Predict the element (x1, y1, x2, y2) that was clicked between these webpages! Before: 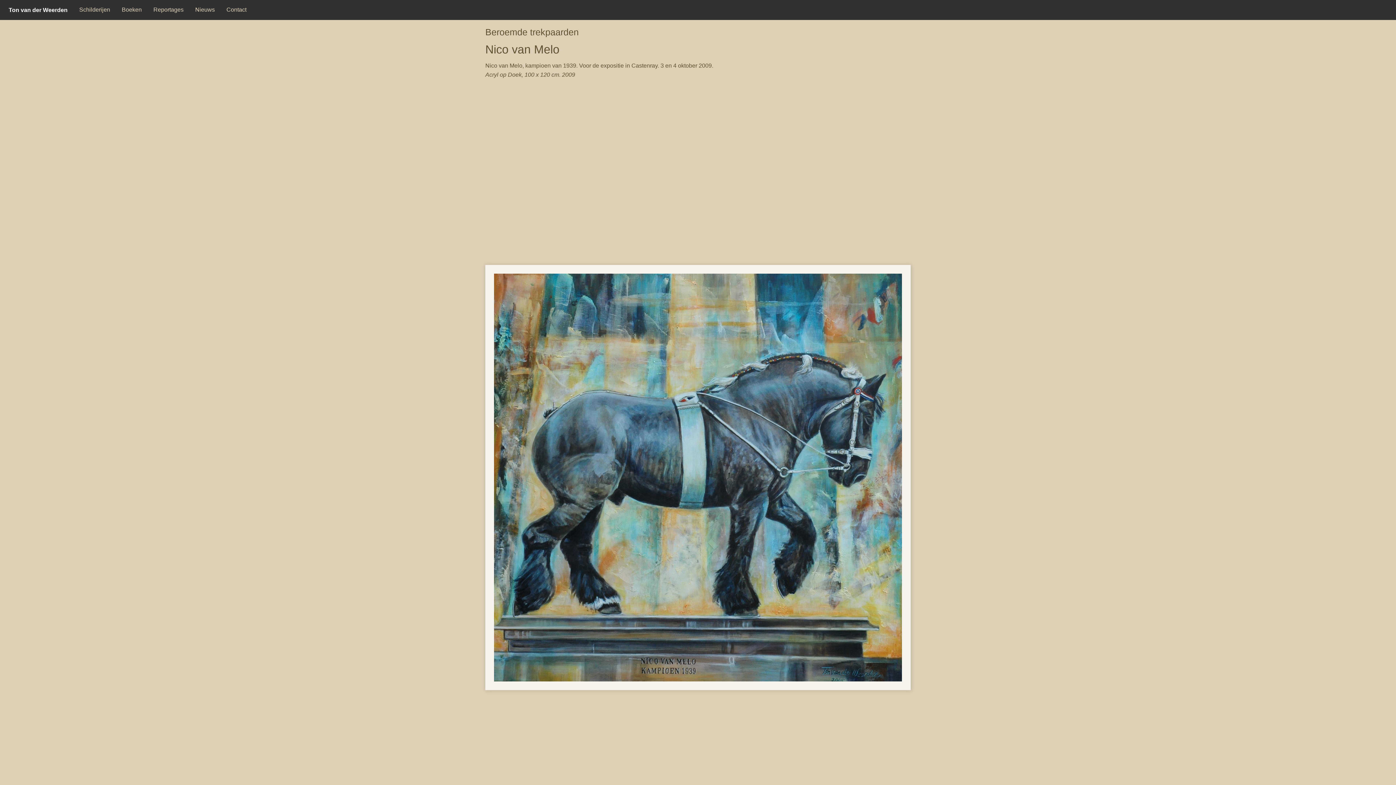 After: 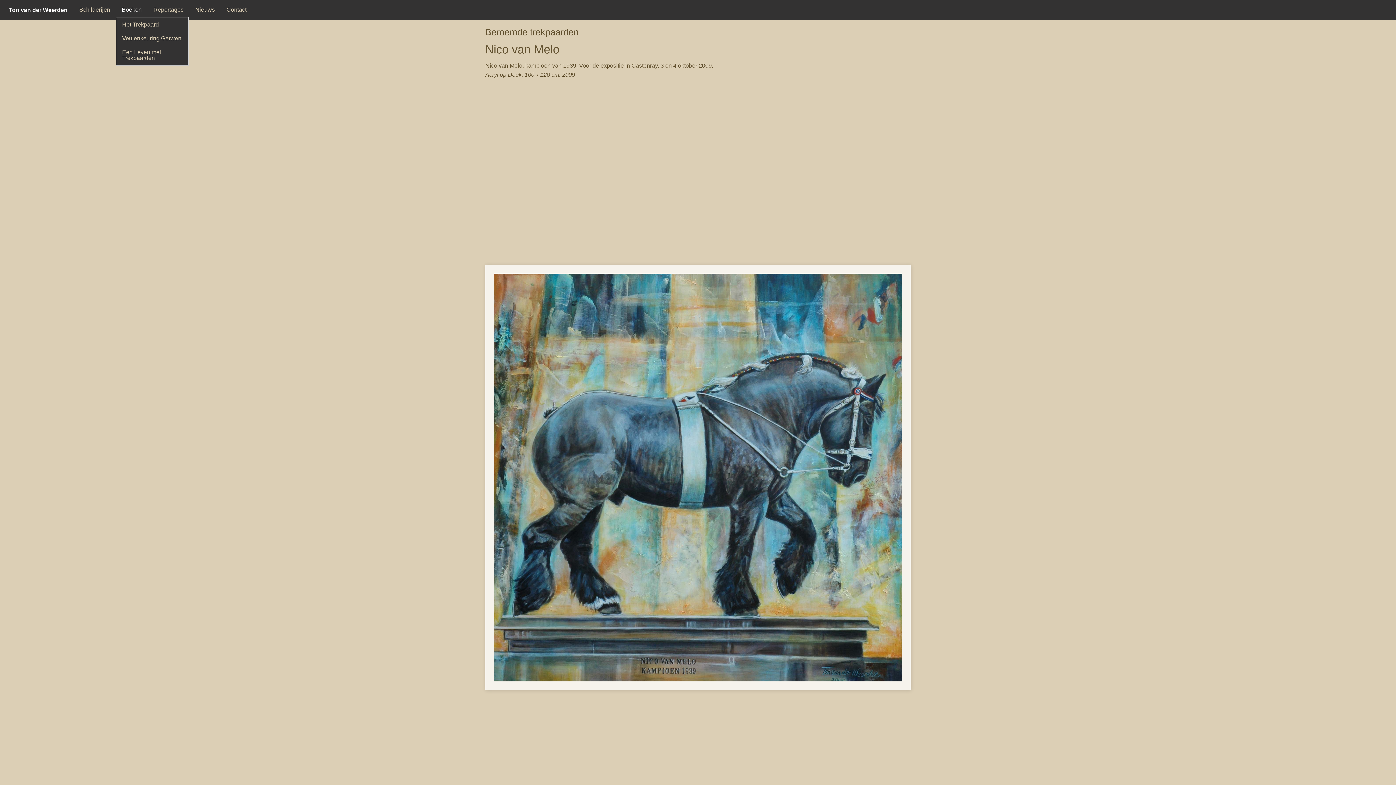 Action: bbox: (116, 2, 147, 16) label: Boeken